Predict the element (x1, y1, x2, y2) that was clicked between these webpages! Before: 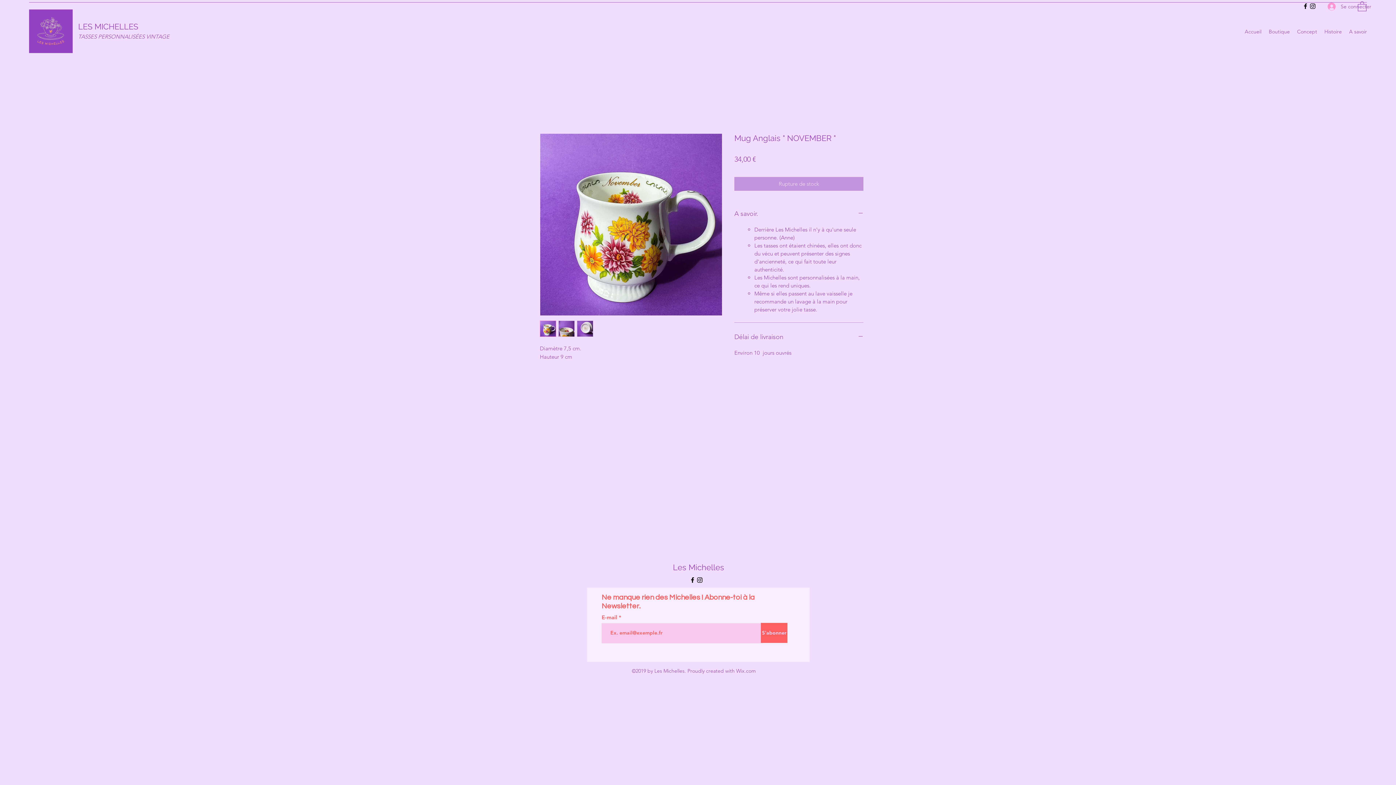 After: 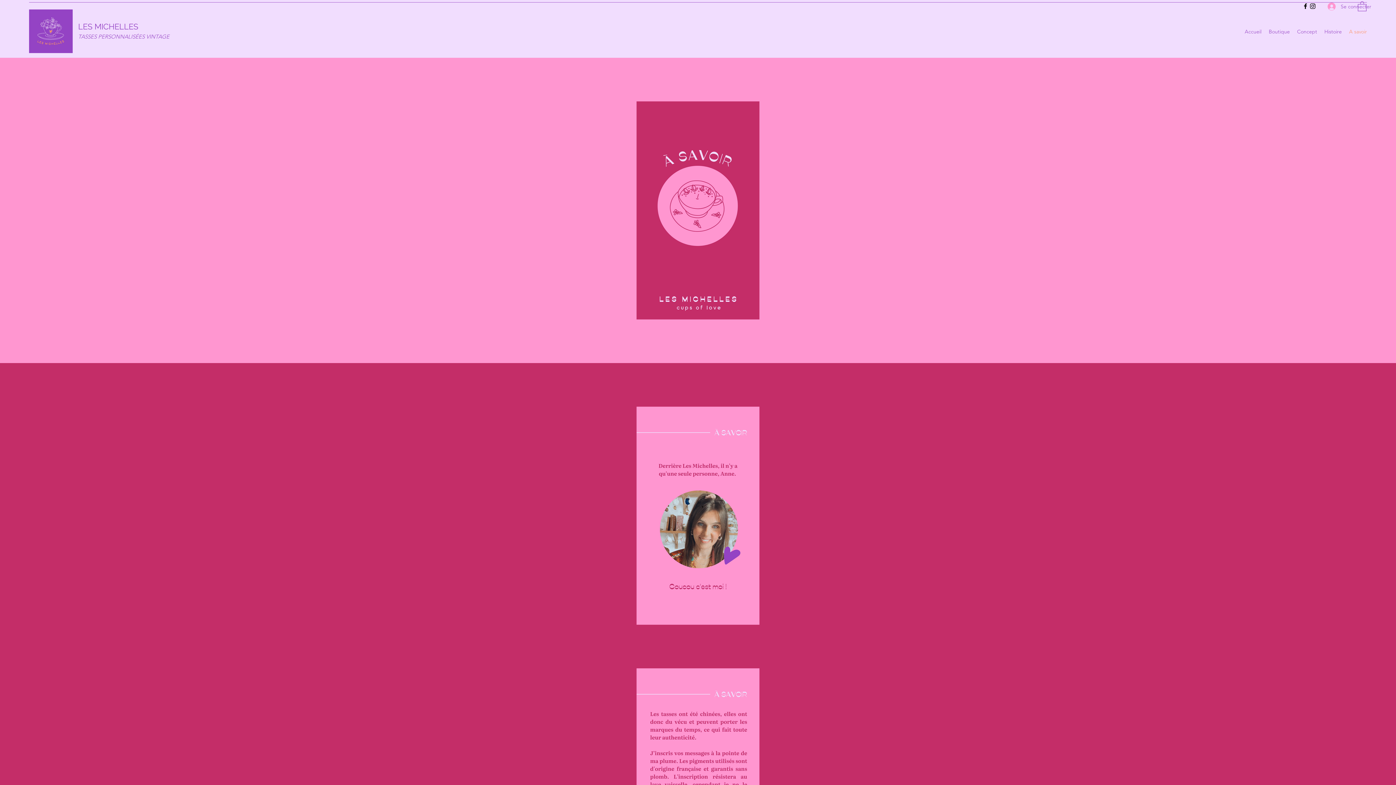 Action: label: A savoir bbox: (1345, 26, 1370, 36)